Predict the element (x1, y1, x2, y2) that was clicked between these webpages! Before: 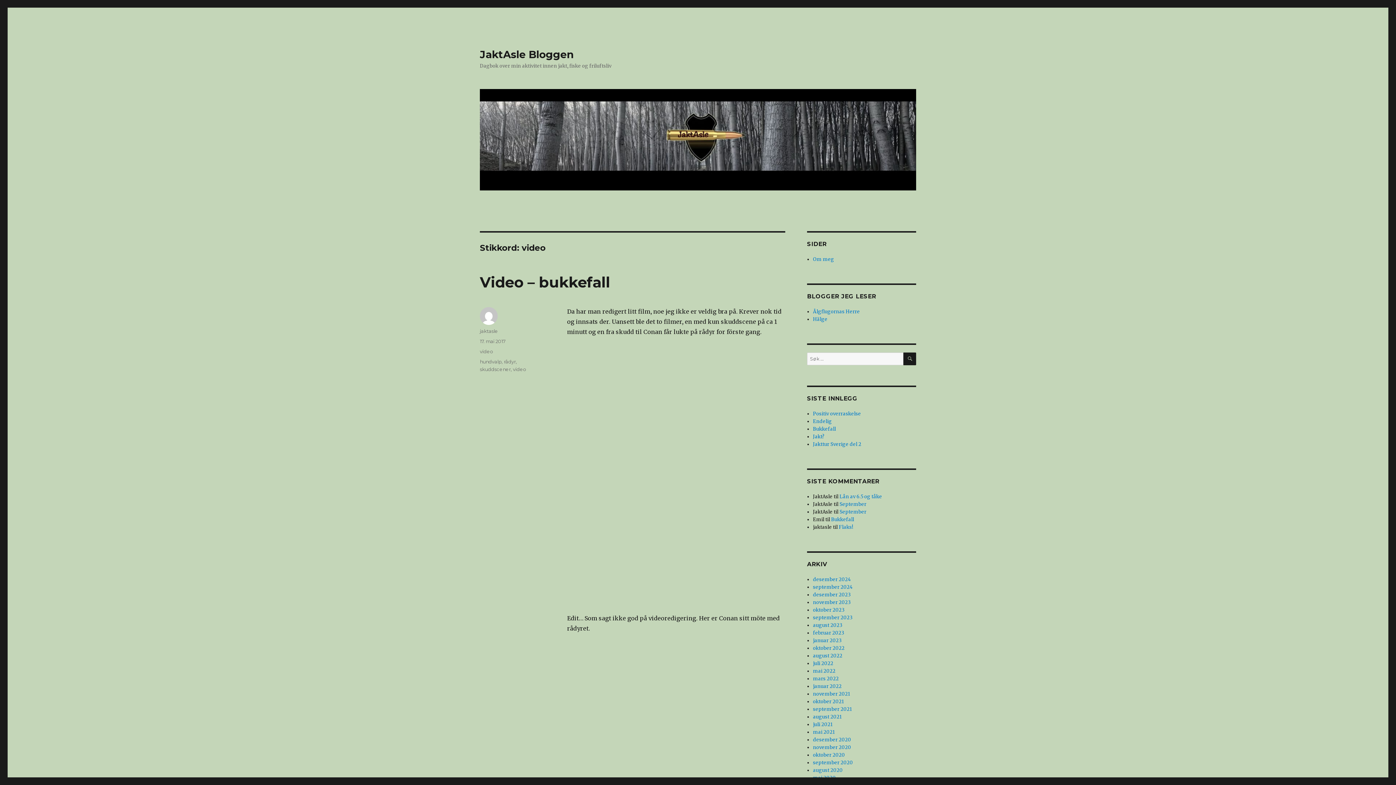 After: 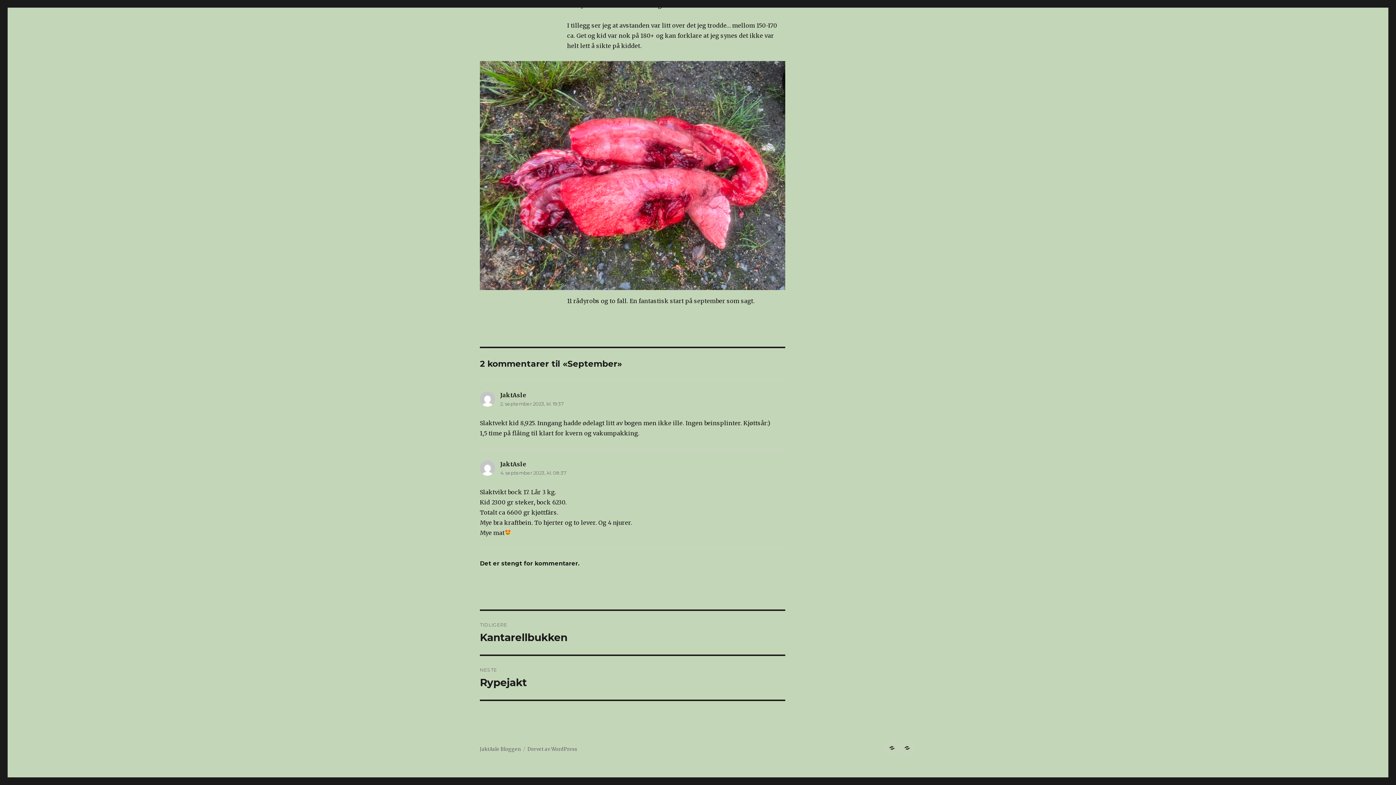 Action: bbox: (839, 509, 866, 515) label: September